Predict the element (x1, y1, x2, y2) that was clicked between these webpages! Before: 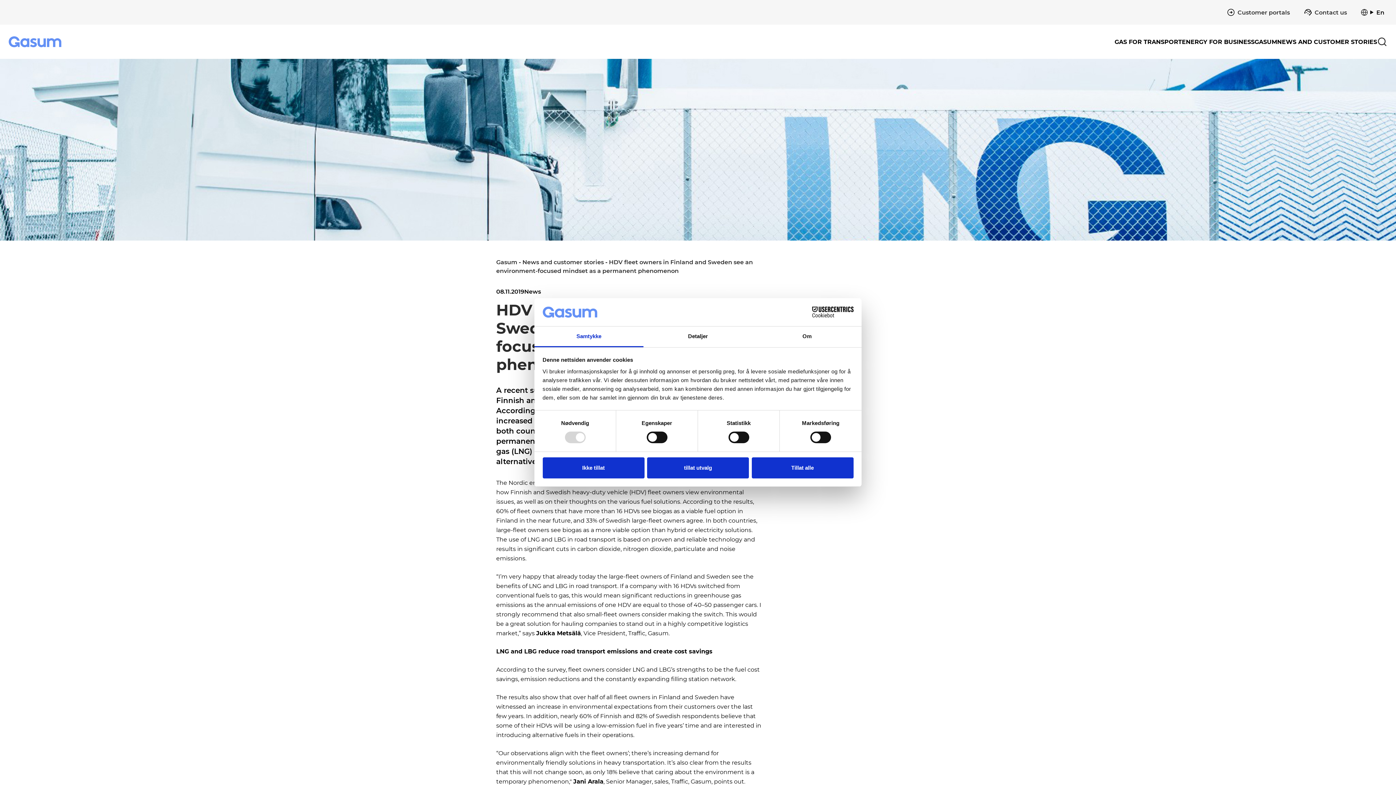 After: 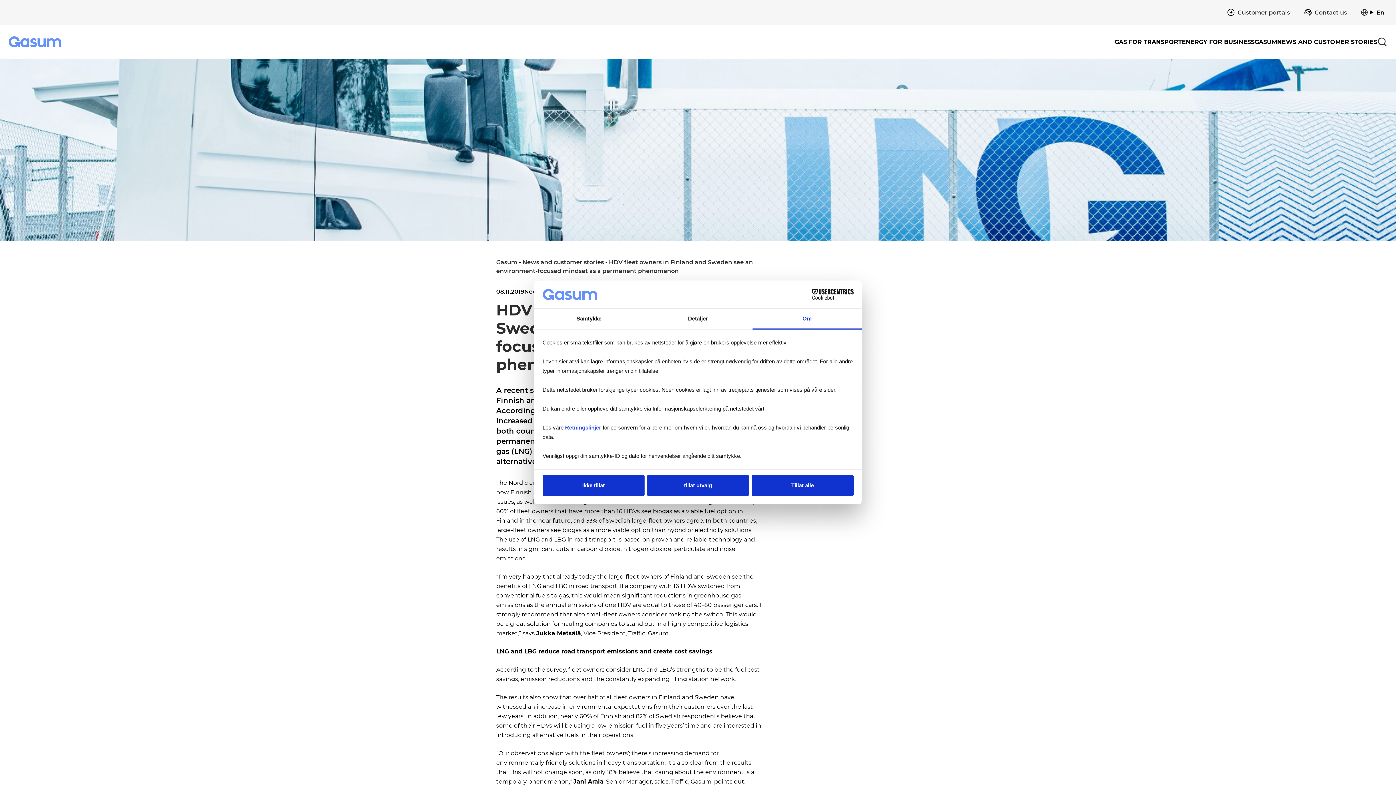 Action: label: Om bbox: (752, 326, 861, 347)